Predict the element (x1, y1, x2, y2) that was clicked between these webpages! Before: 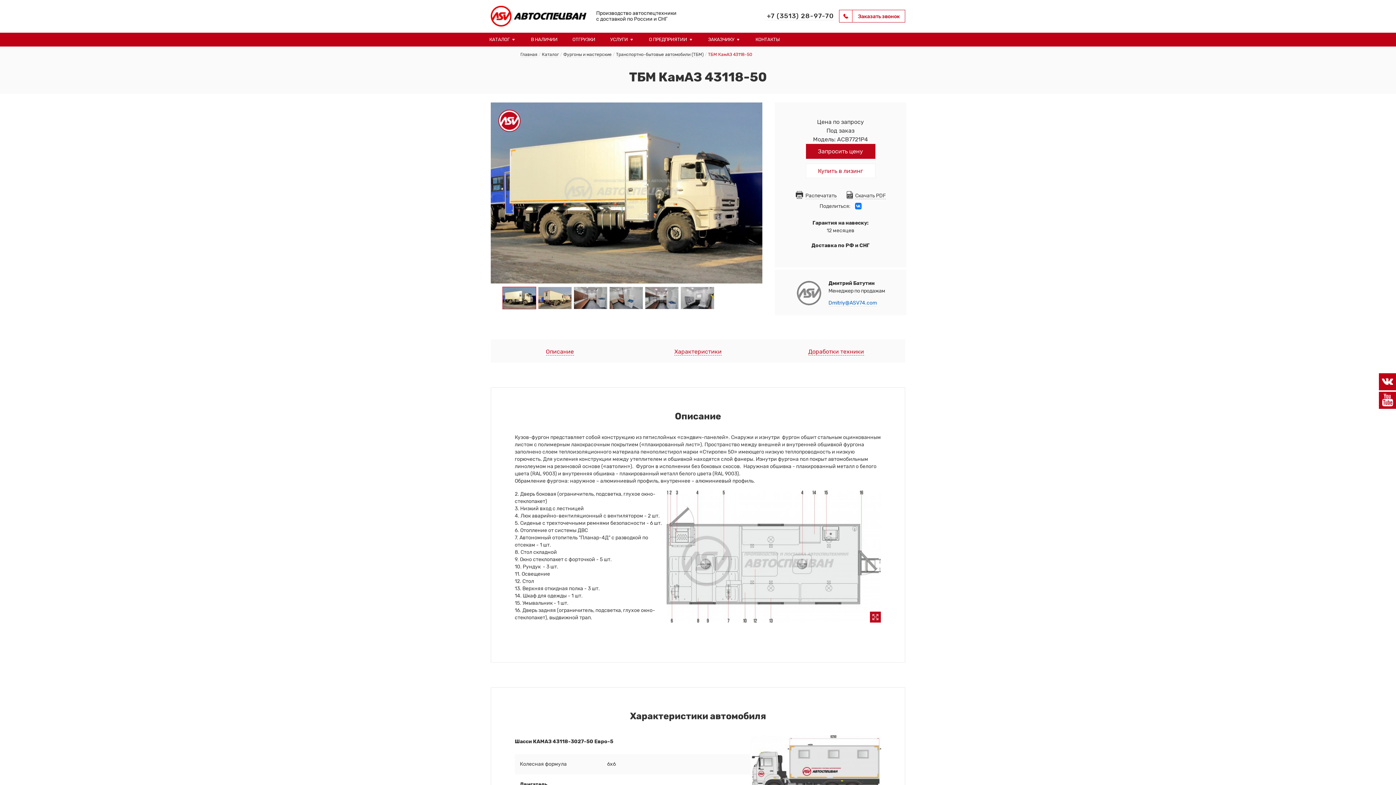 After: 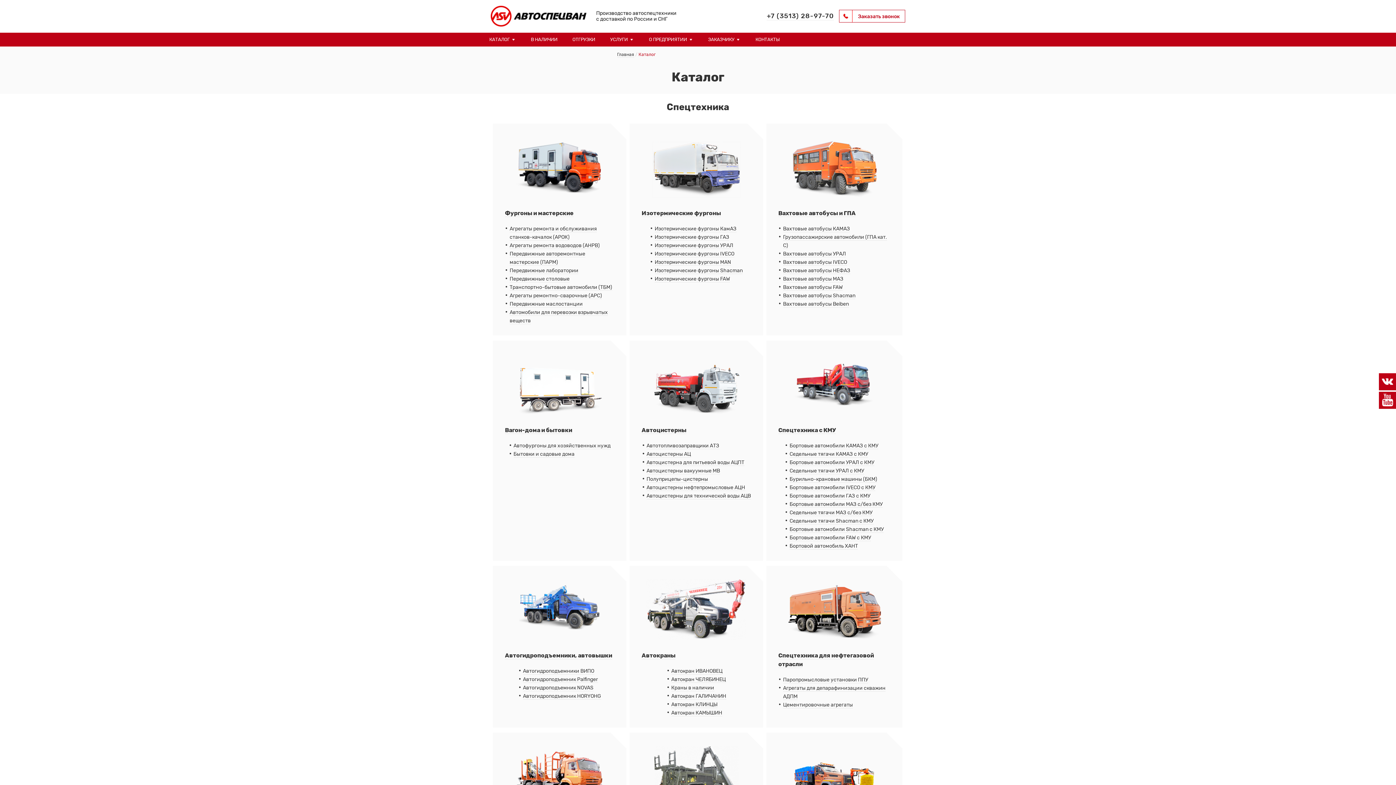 Action: bbox: (485, 32, 520, 46) label: КАТАЛОГ